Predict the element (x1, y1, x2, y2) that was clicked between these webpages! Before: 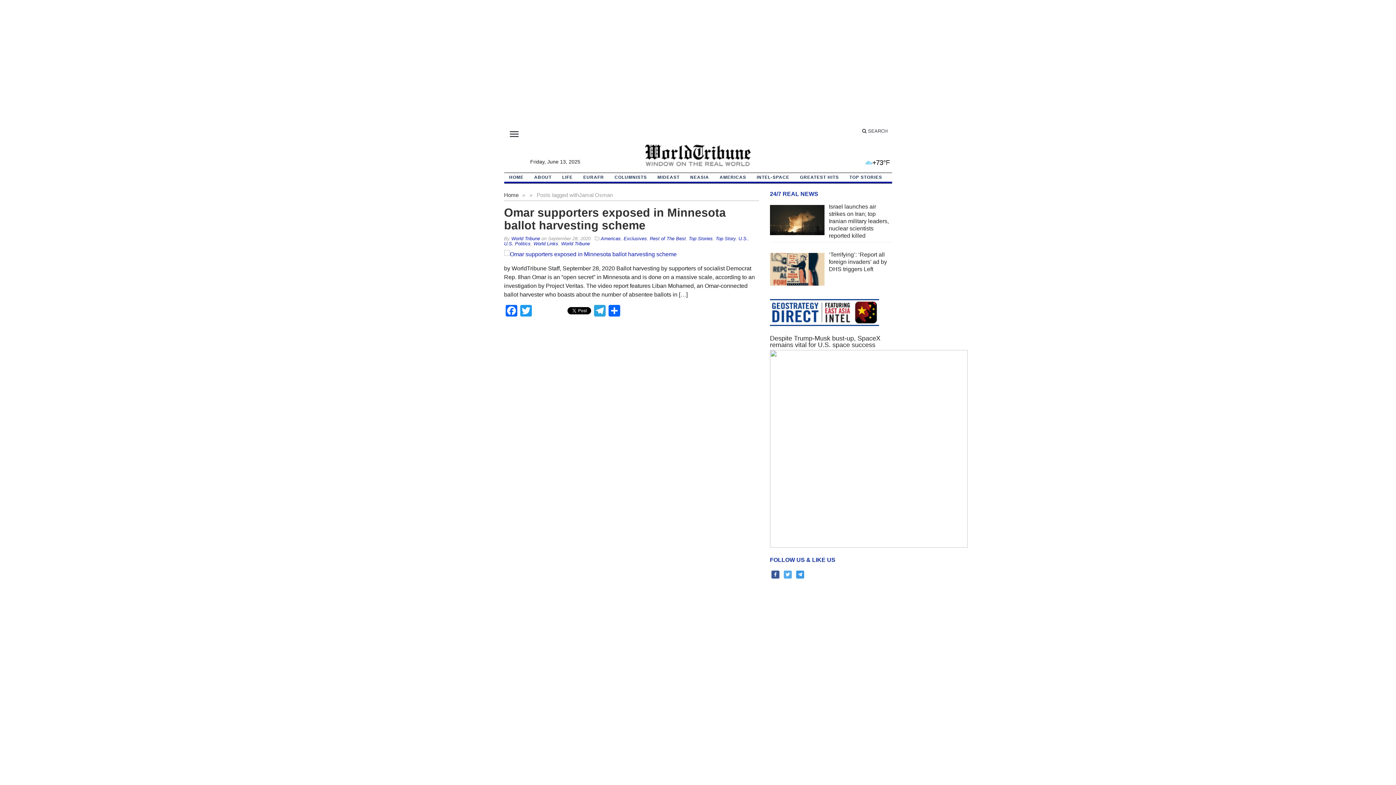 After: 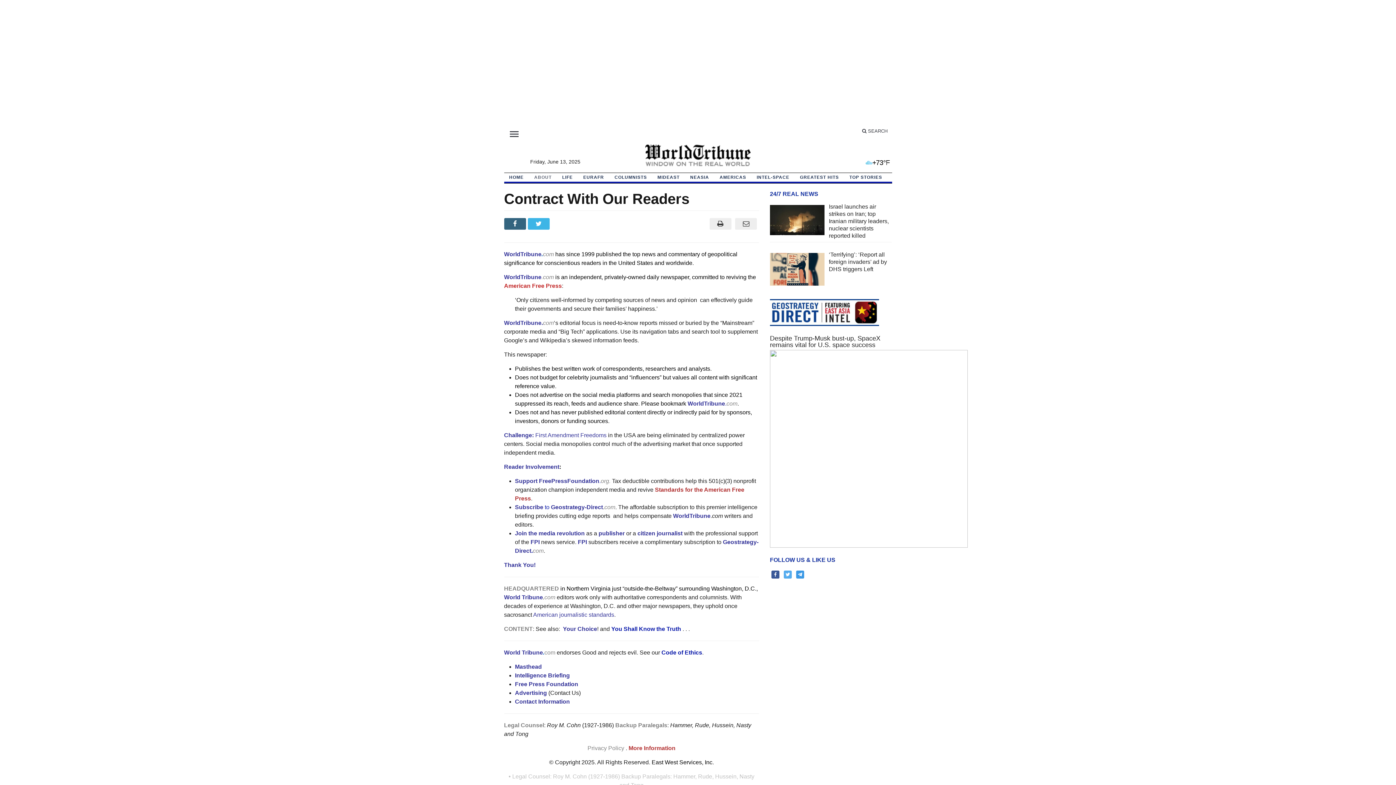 Action: bbox: (529, 173, 557, 181) label: ABOUT